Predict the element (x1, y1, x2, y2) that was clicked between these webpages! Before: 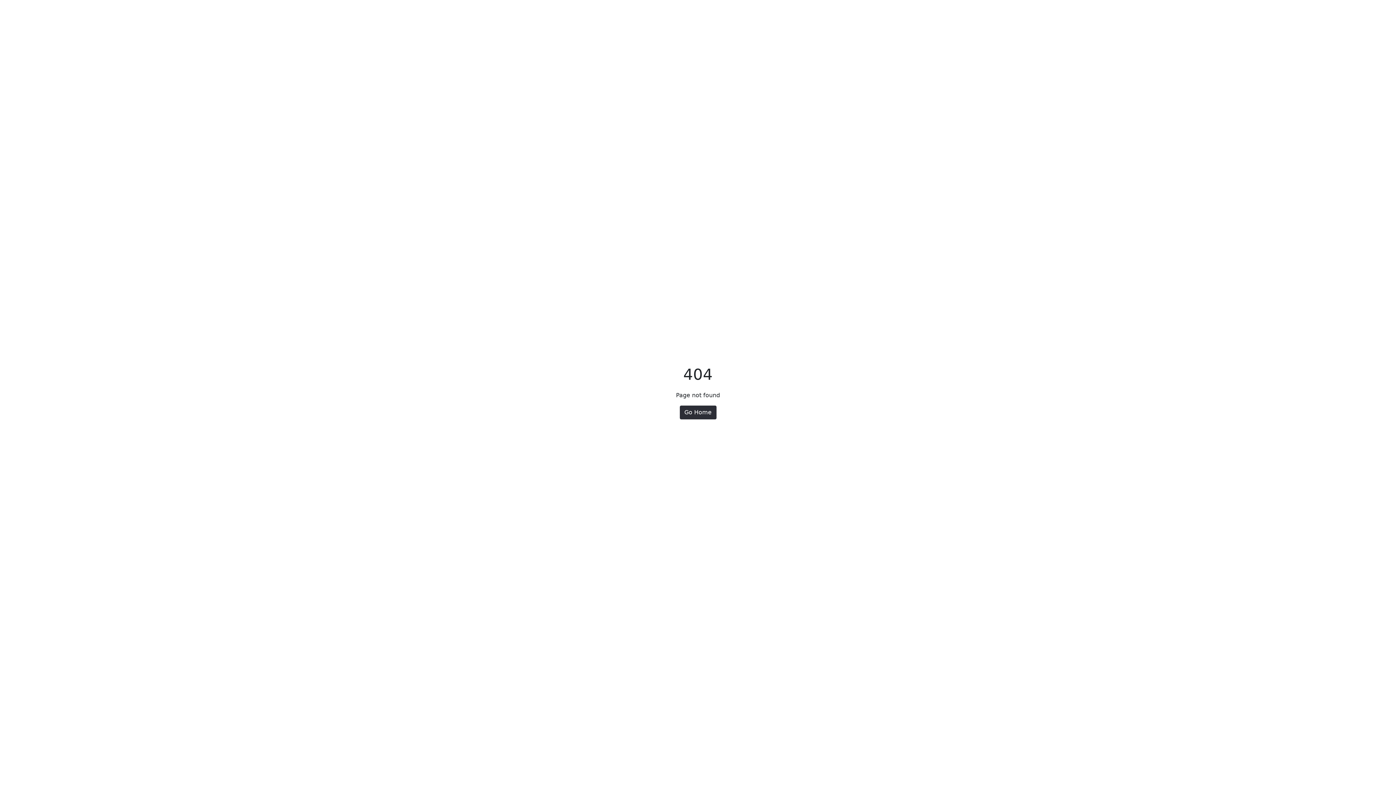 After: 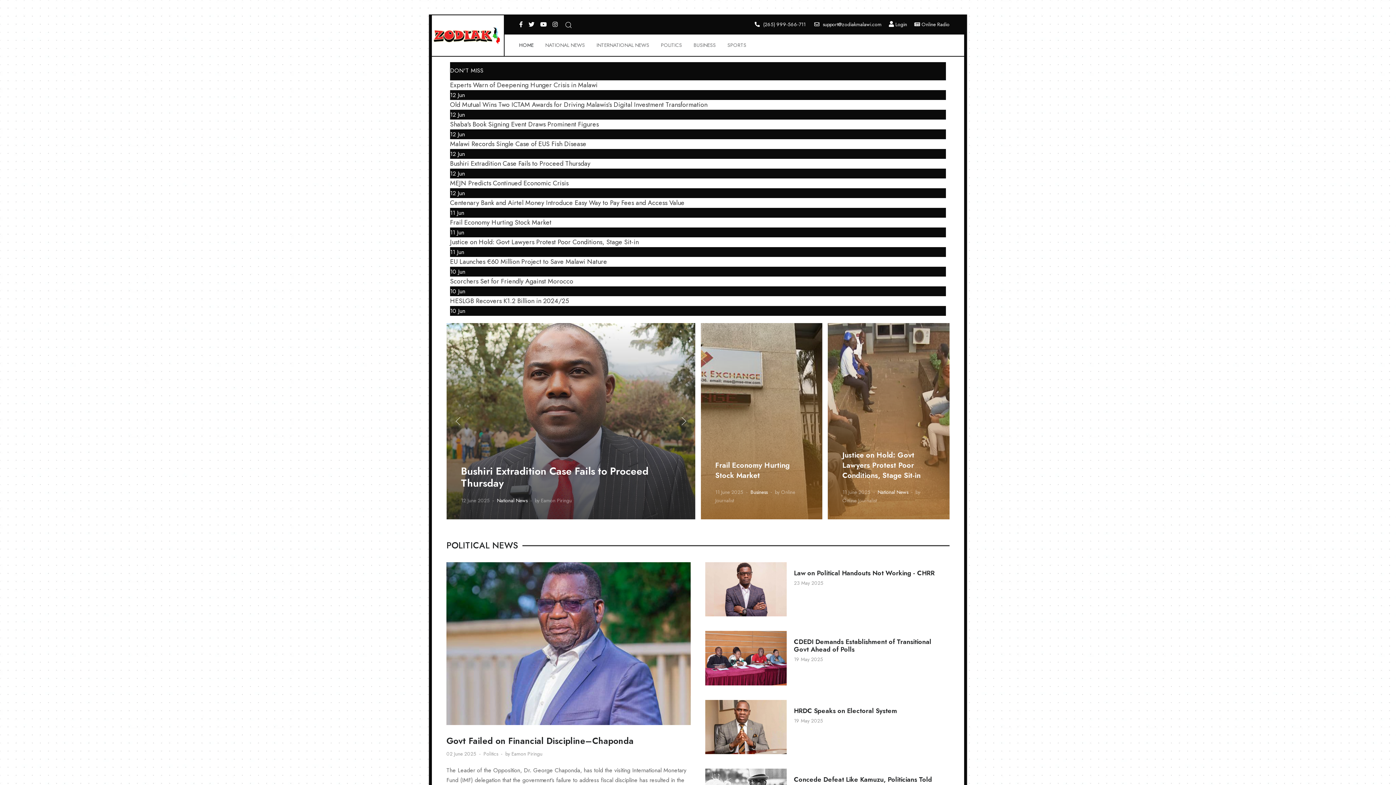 Action: label: Go Home bbox: (679, 405, 716, 419)